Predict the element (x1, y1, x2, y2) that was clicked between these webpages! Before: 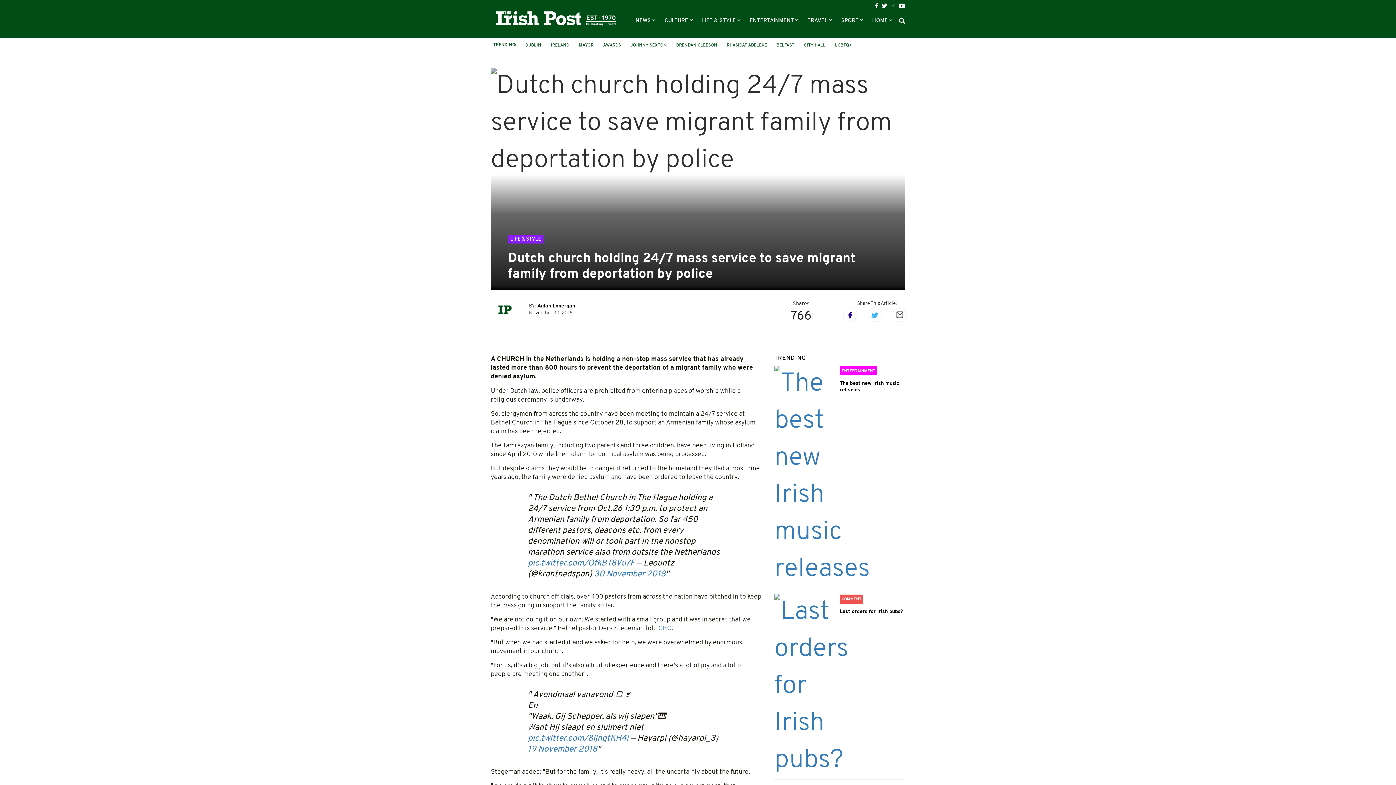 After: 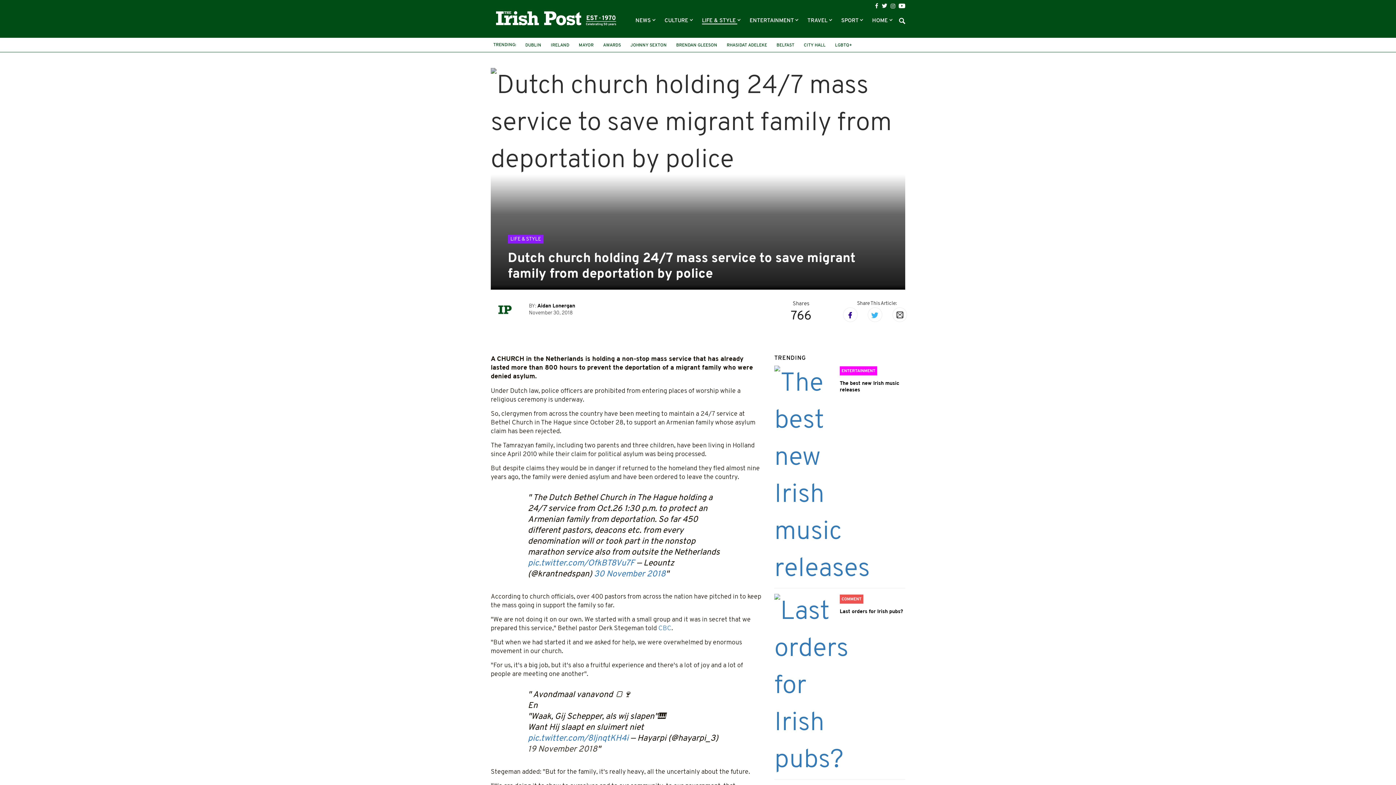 Action: bbox: (528, 745, 597, 754) label: 19 November 2018